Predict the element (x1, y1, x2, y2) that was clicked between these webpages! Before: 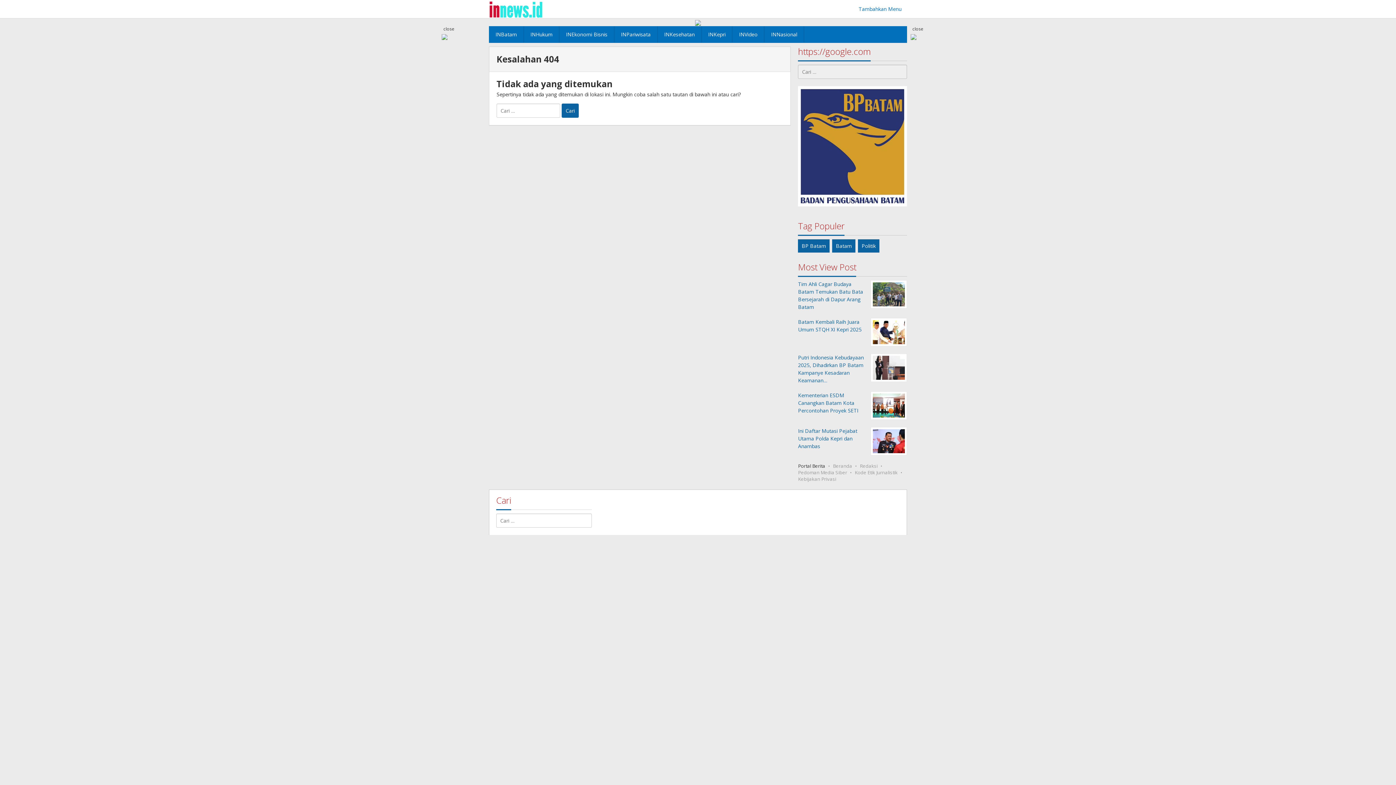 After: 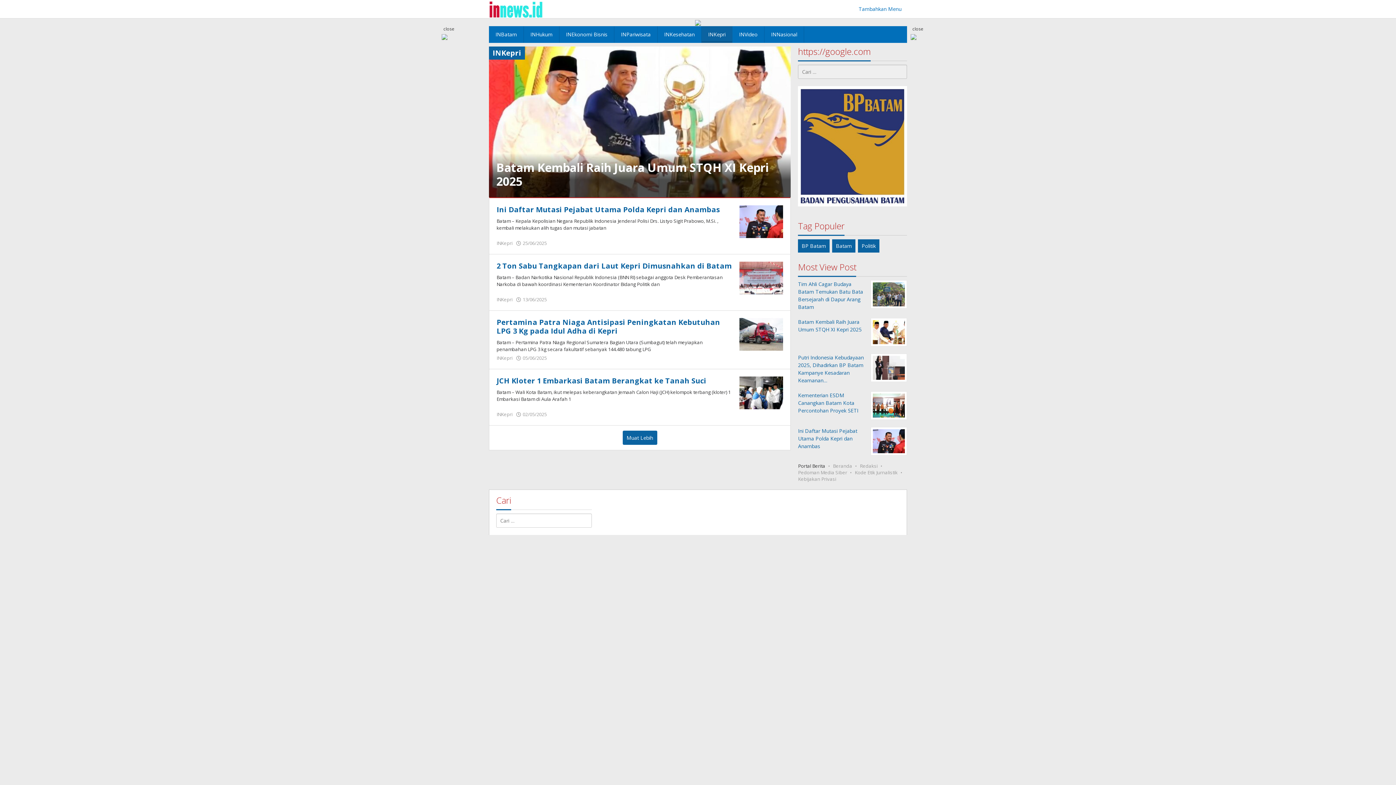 Action: bbox: (701, 26, 732, 42) label: INKepri